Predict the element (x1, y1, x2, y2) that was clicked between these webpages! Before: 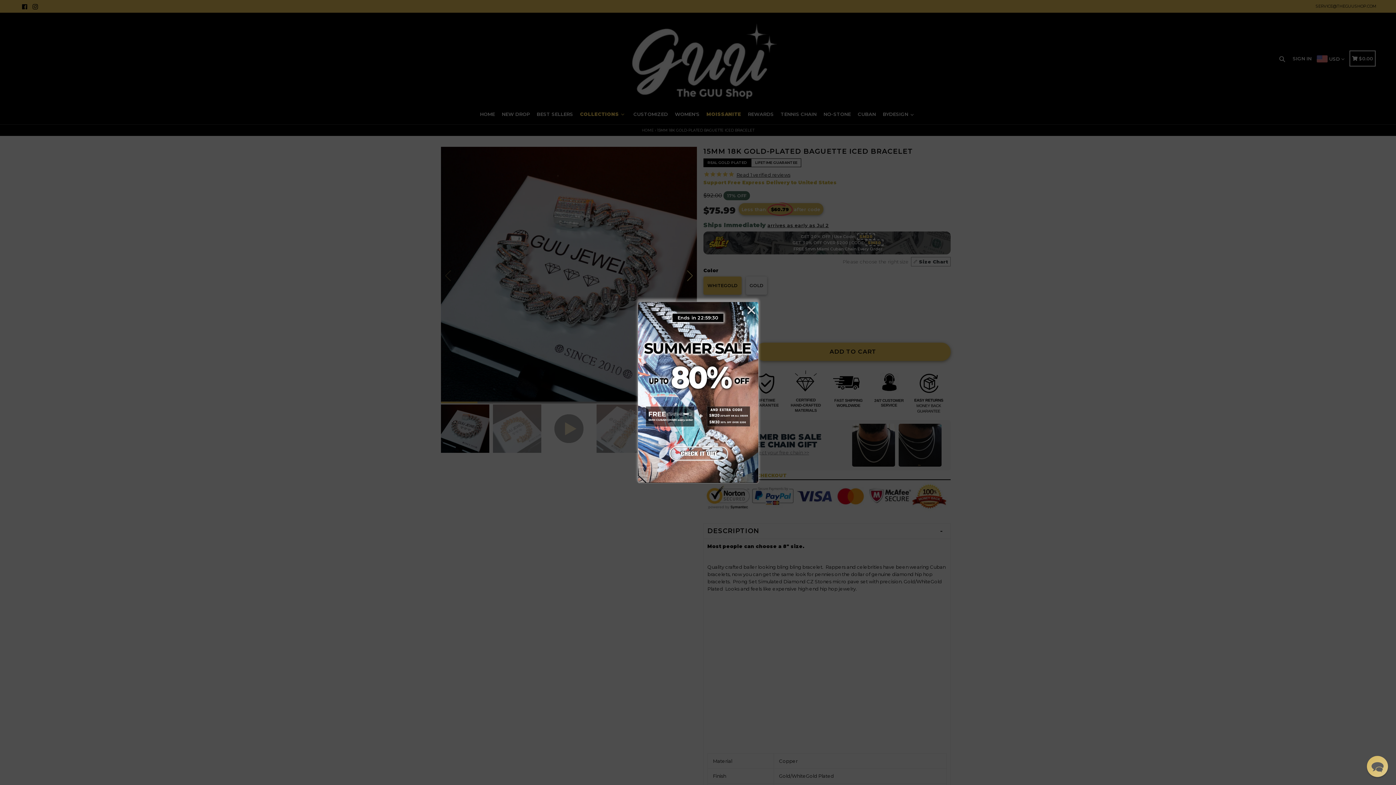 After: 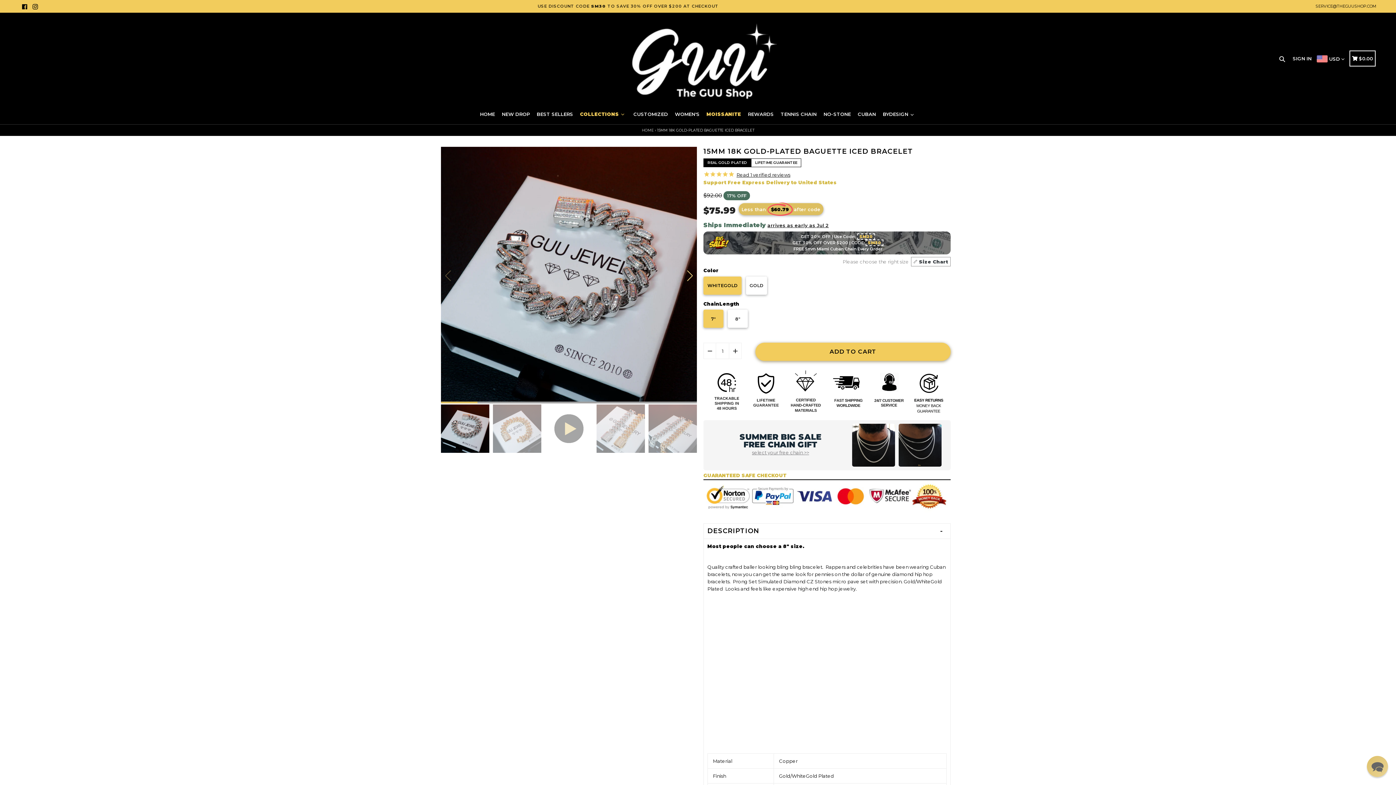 Action: label: Close bbox: (744, 302, 758, 319)